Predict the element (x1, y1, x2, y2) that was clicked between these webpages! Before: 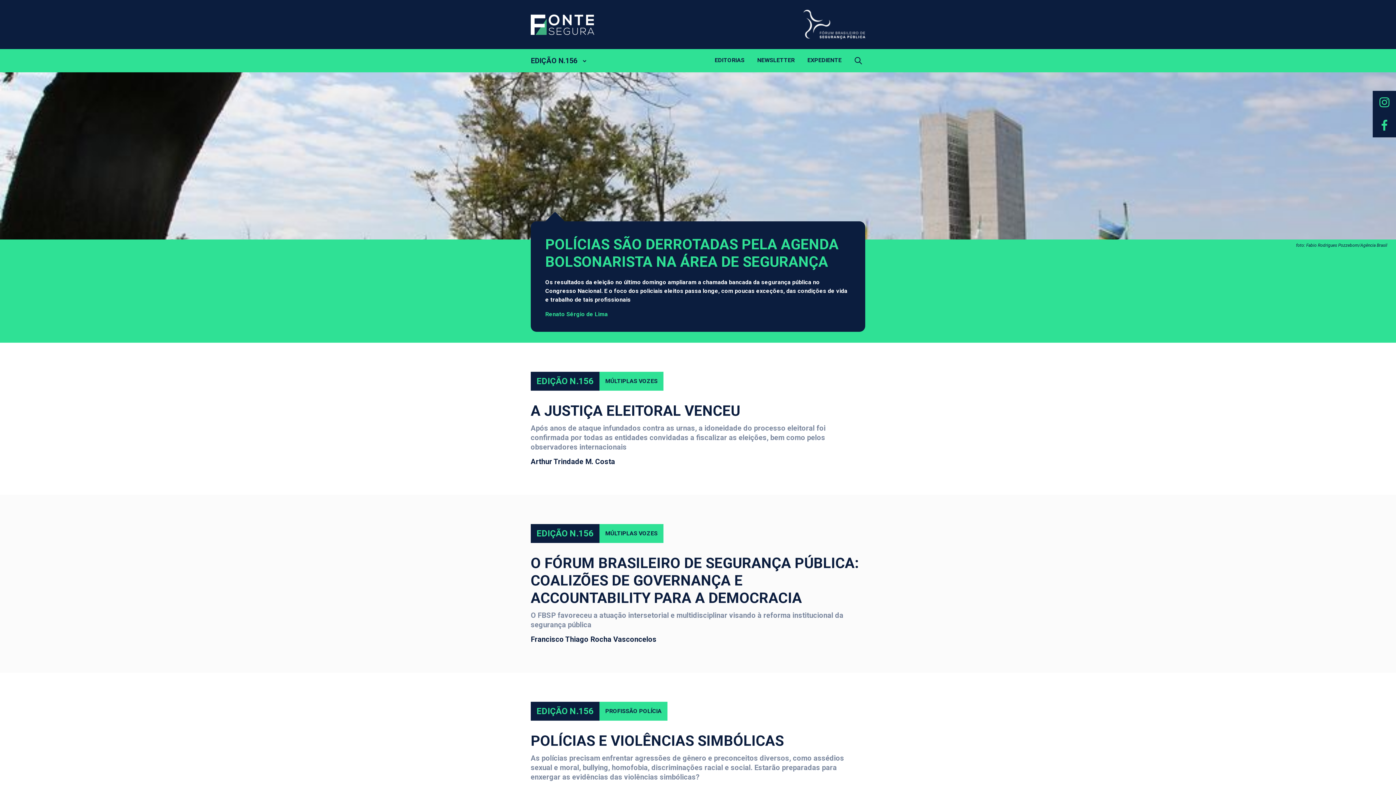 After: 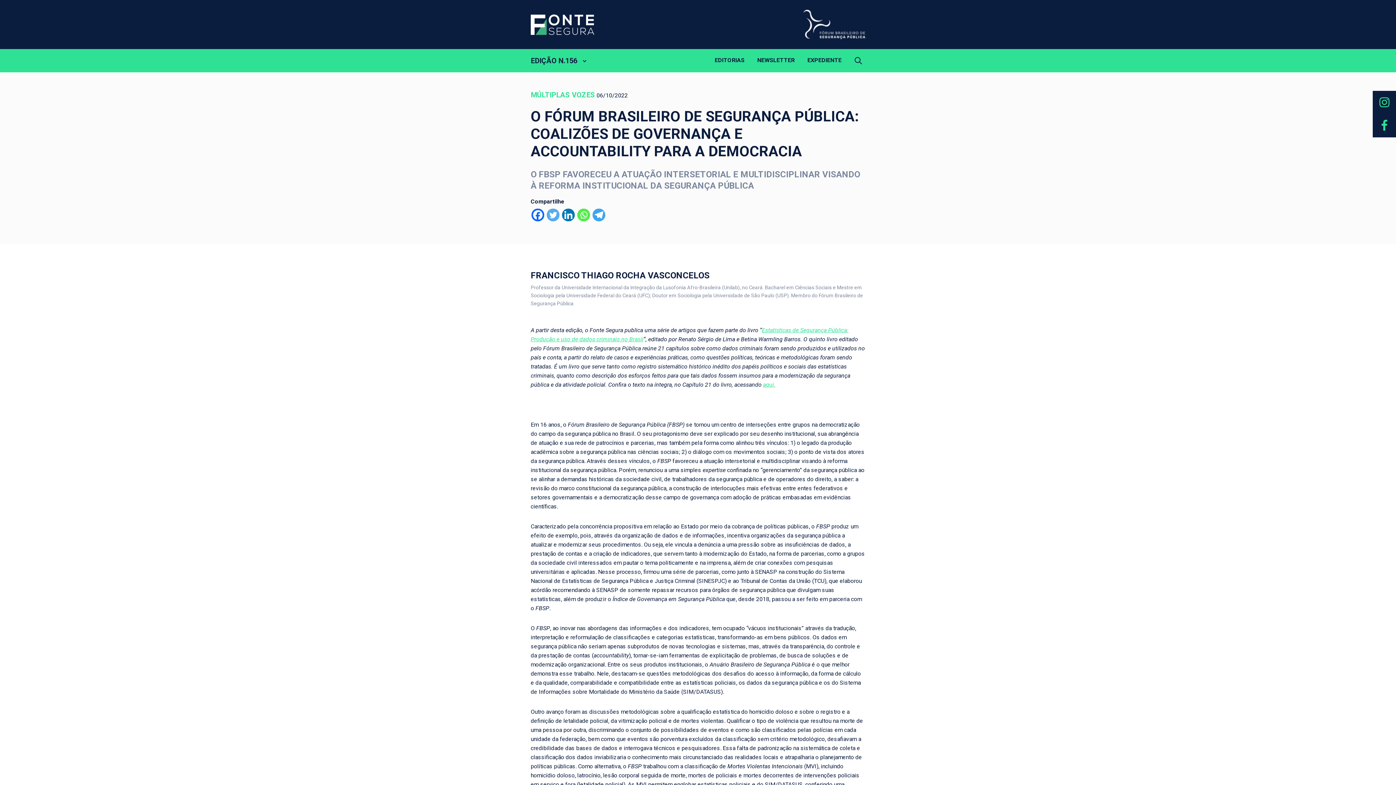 Action: label: O FÓRUM BRASILEIRO DE SEGURANÇA PÚBLICA: COALIZÕES DE GOVERNANÇA E ACCOUNTABILITY PARA A DEMOCRACIA bbox: (530, 554, 858, 606)